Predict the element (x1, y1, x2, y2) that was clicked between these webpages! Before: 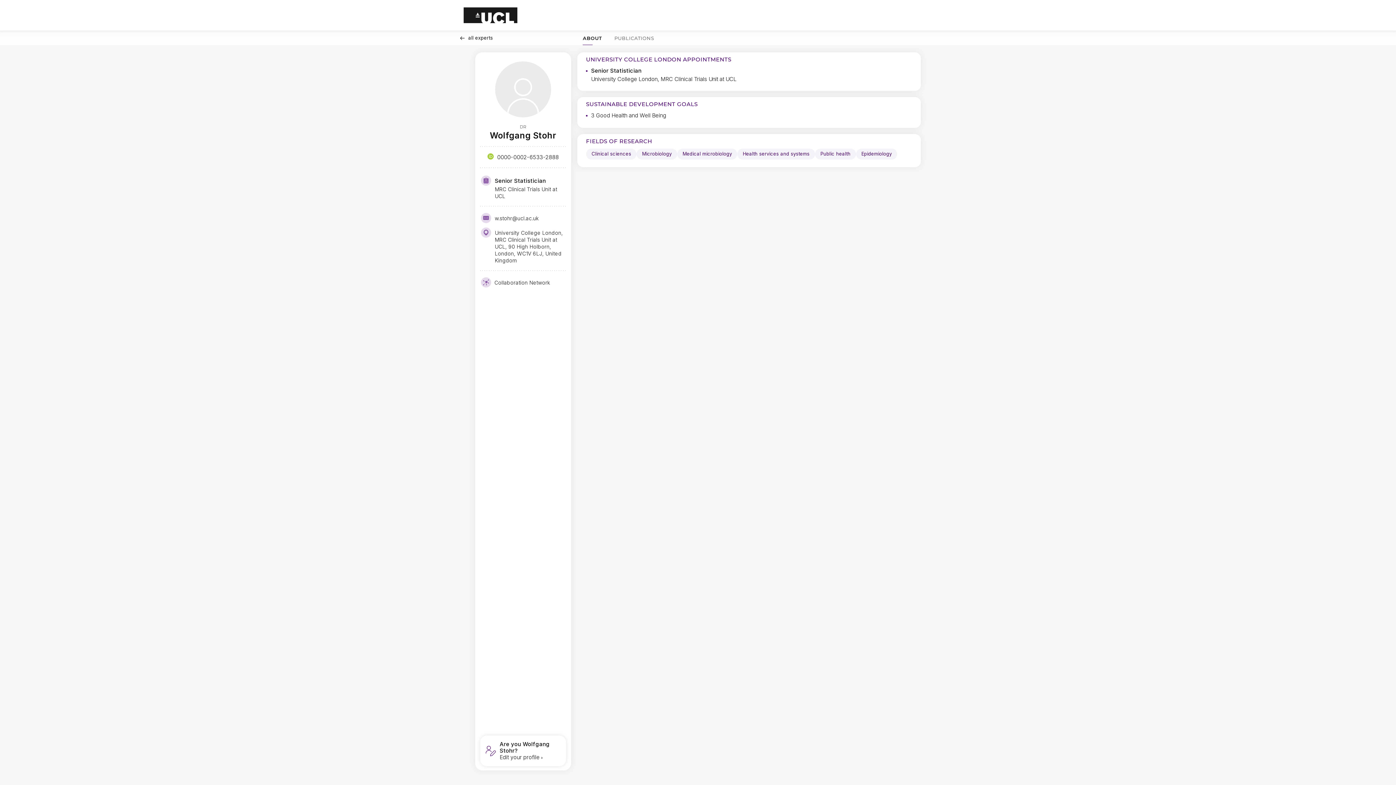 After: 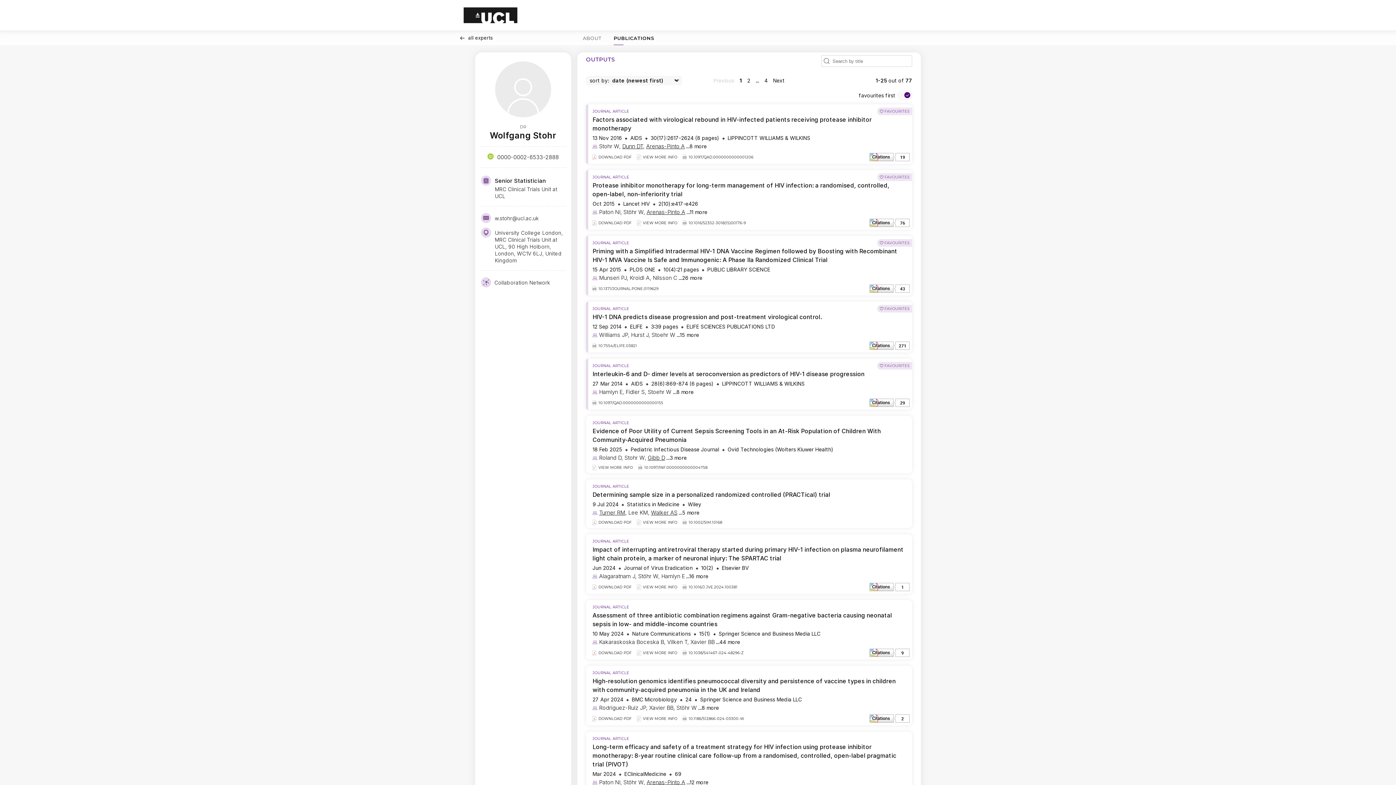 Action: label: PUBLICATIONS bbox: (611, 30, 657, 45)